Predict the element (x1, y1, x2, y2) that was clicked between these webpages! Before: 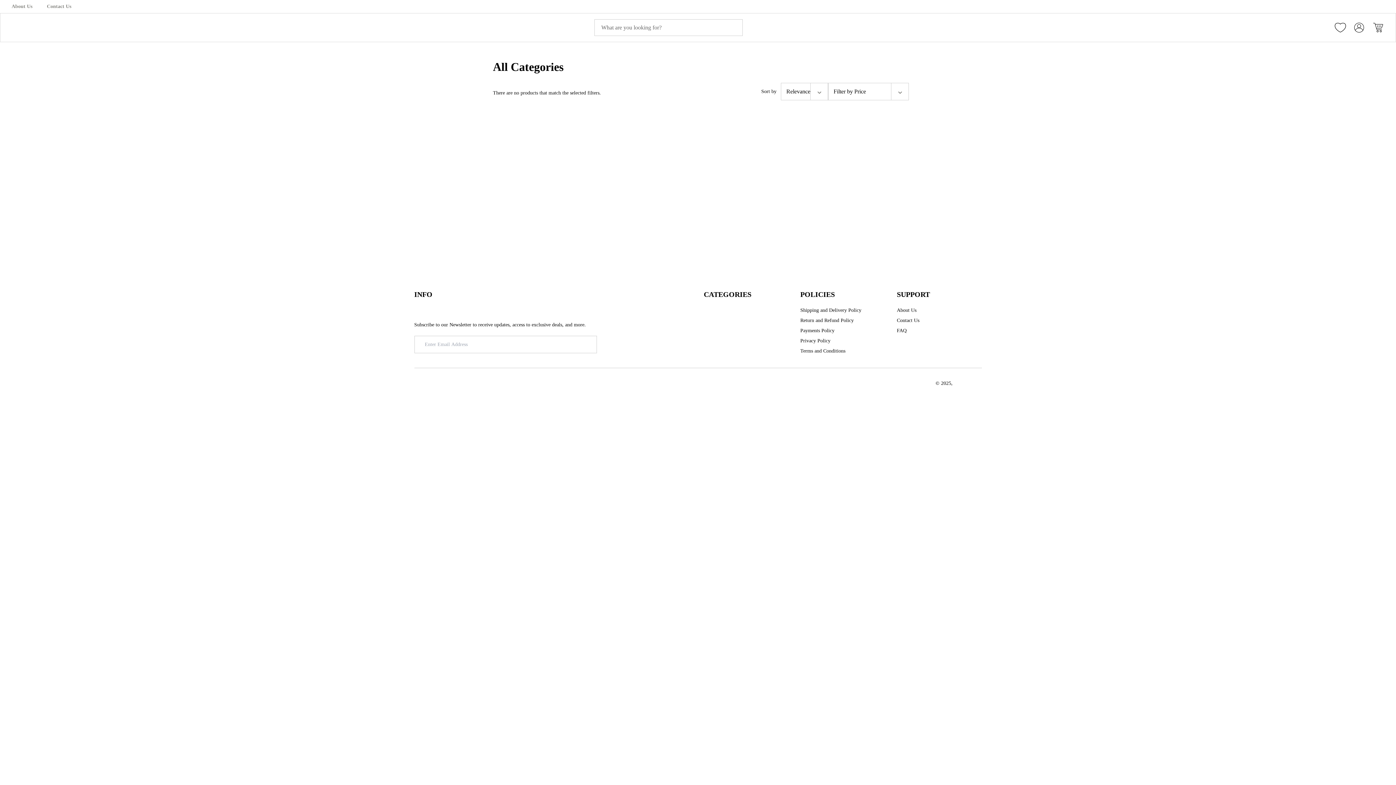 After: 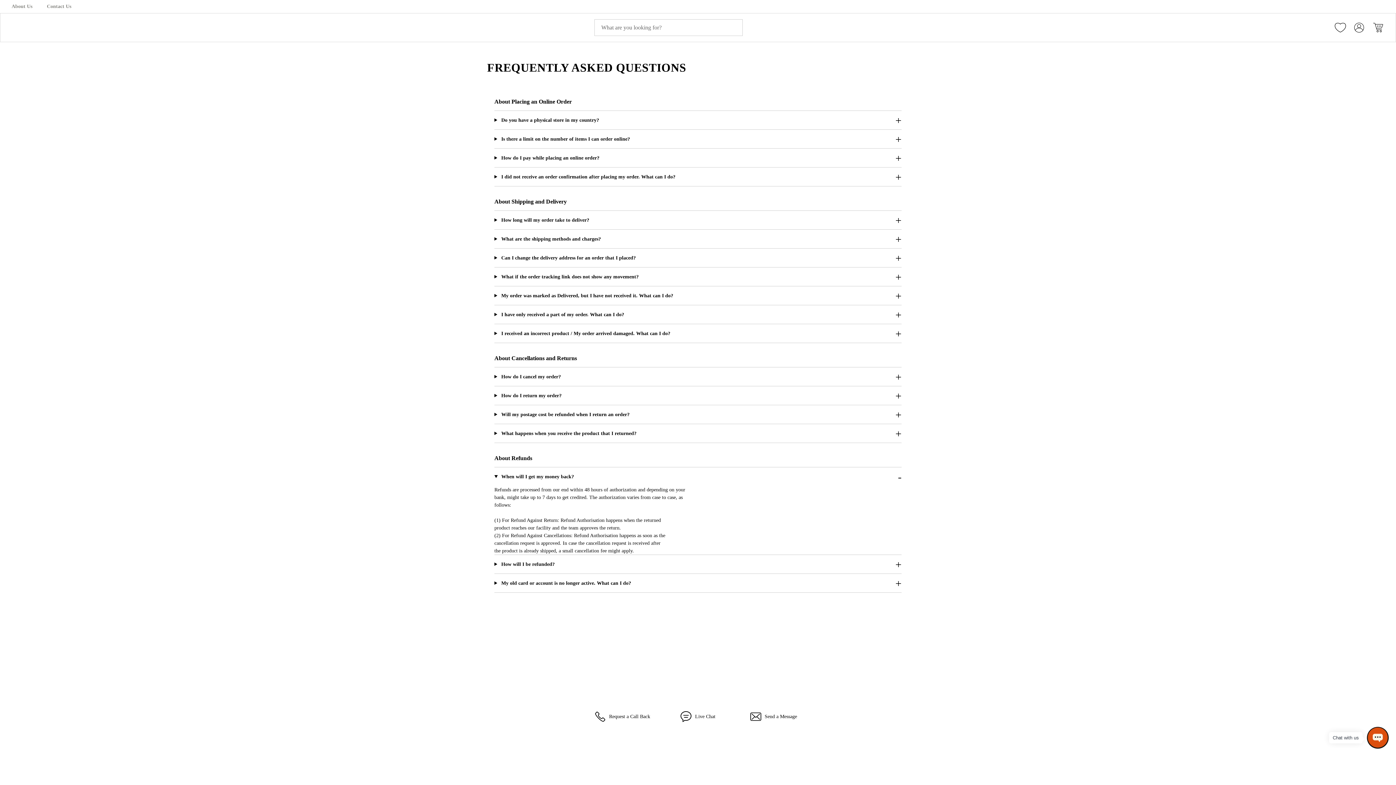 Action: label: frequently asked questions bbox: (897, 327, 906, 334)